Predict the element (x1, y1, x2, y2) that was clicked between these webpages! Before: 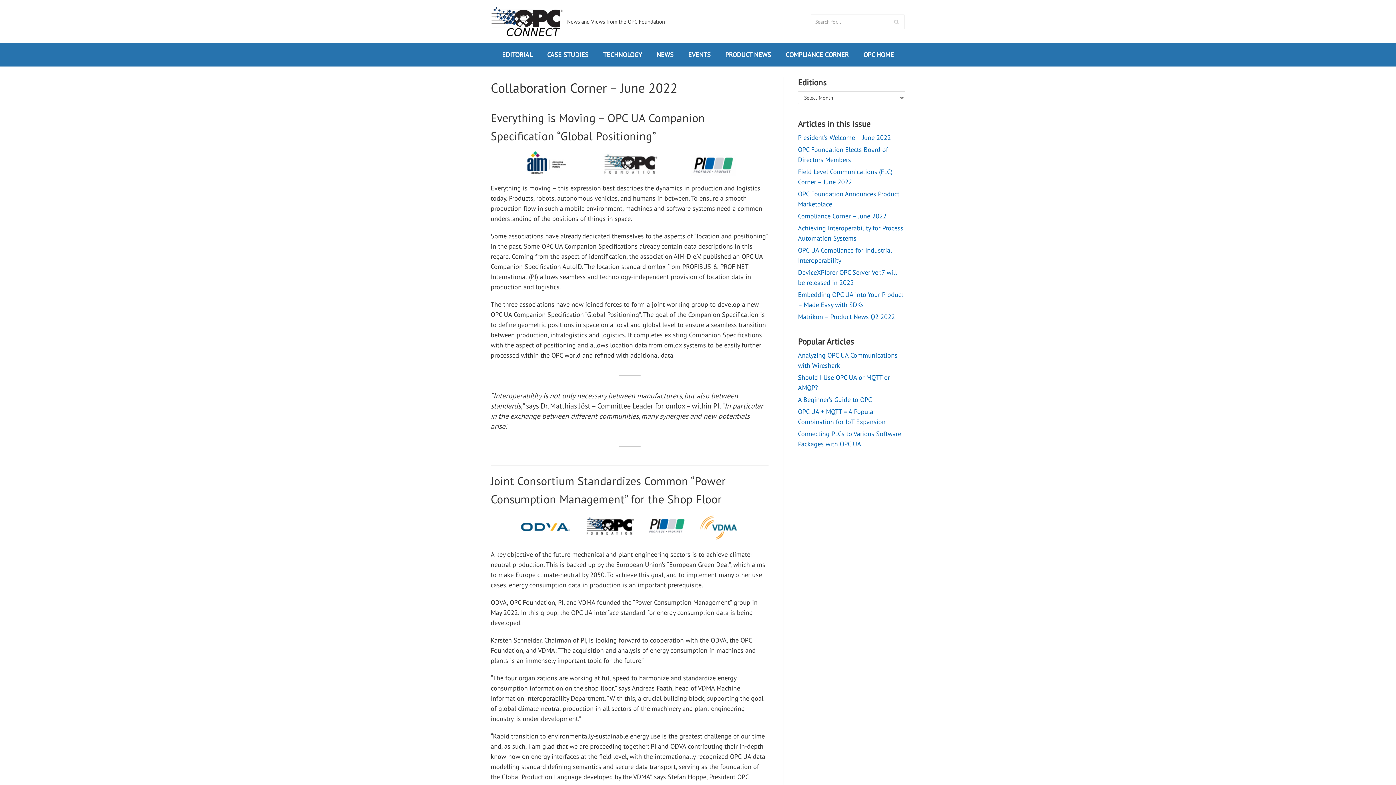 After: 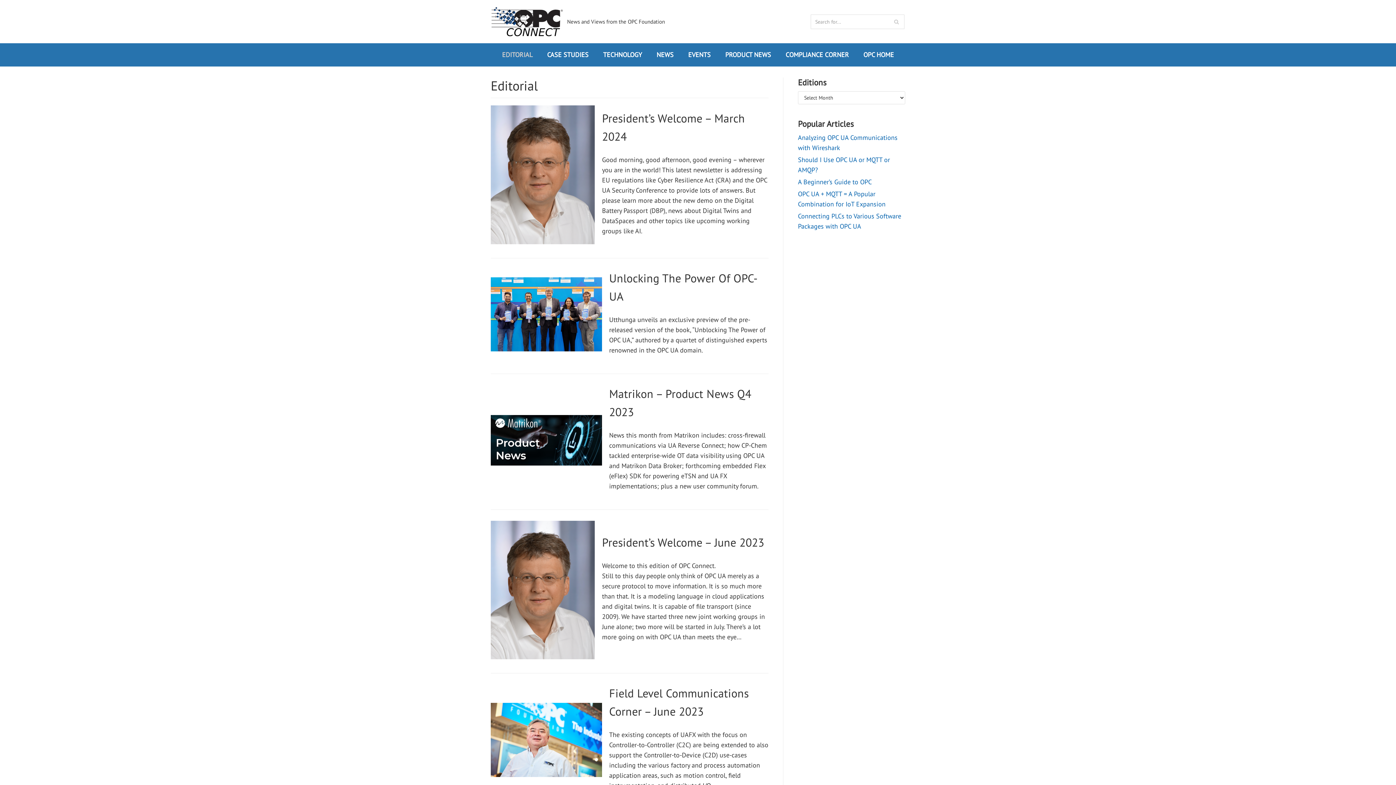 Action: label: EDITORIAL bbox: (502, 49, 532, 60)